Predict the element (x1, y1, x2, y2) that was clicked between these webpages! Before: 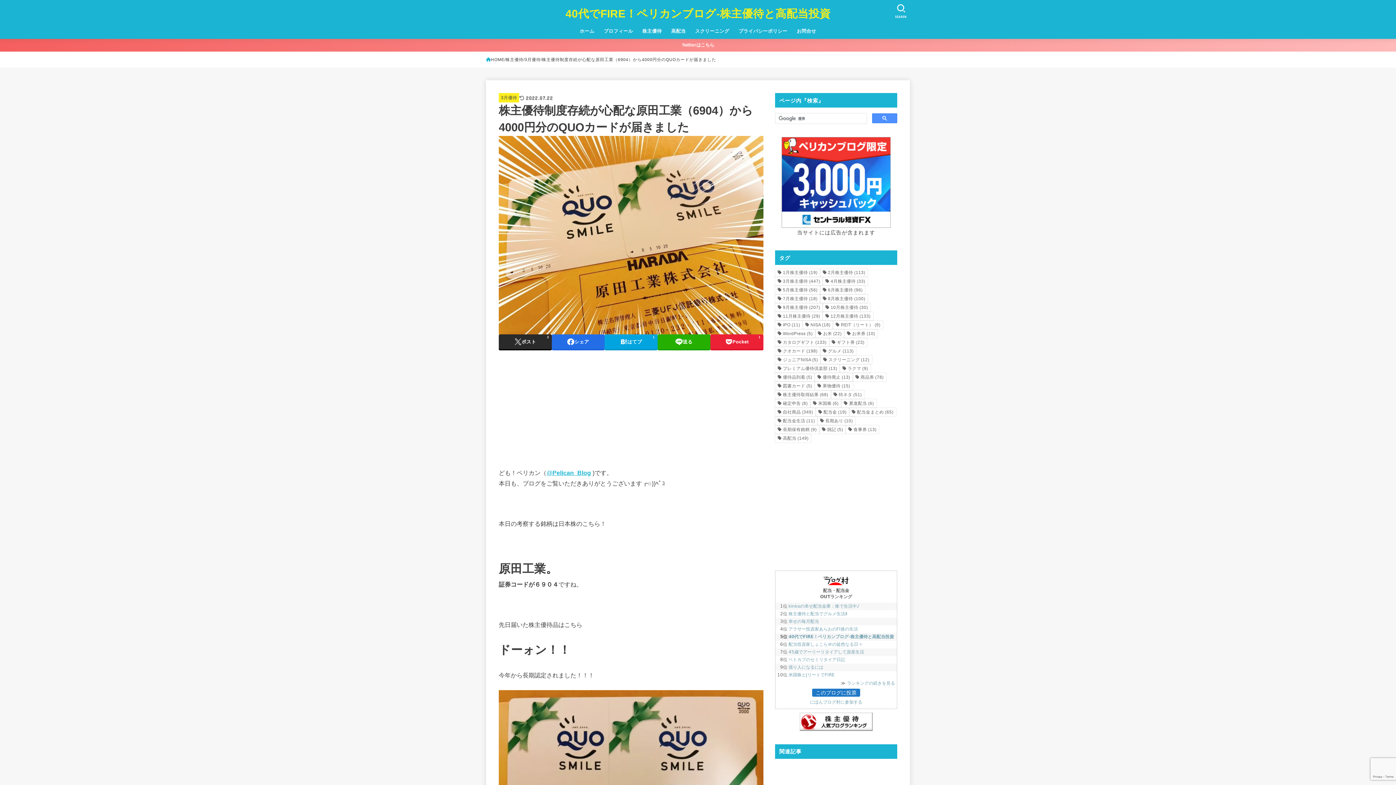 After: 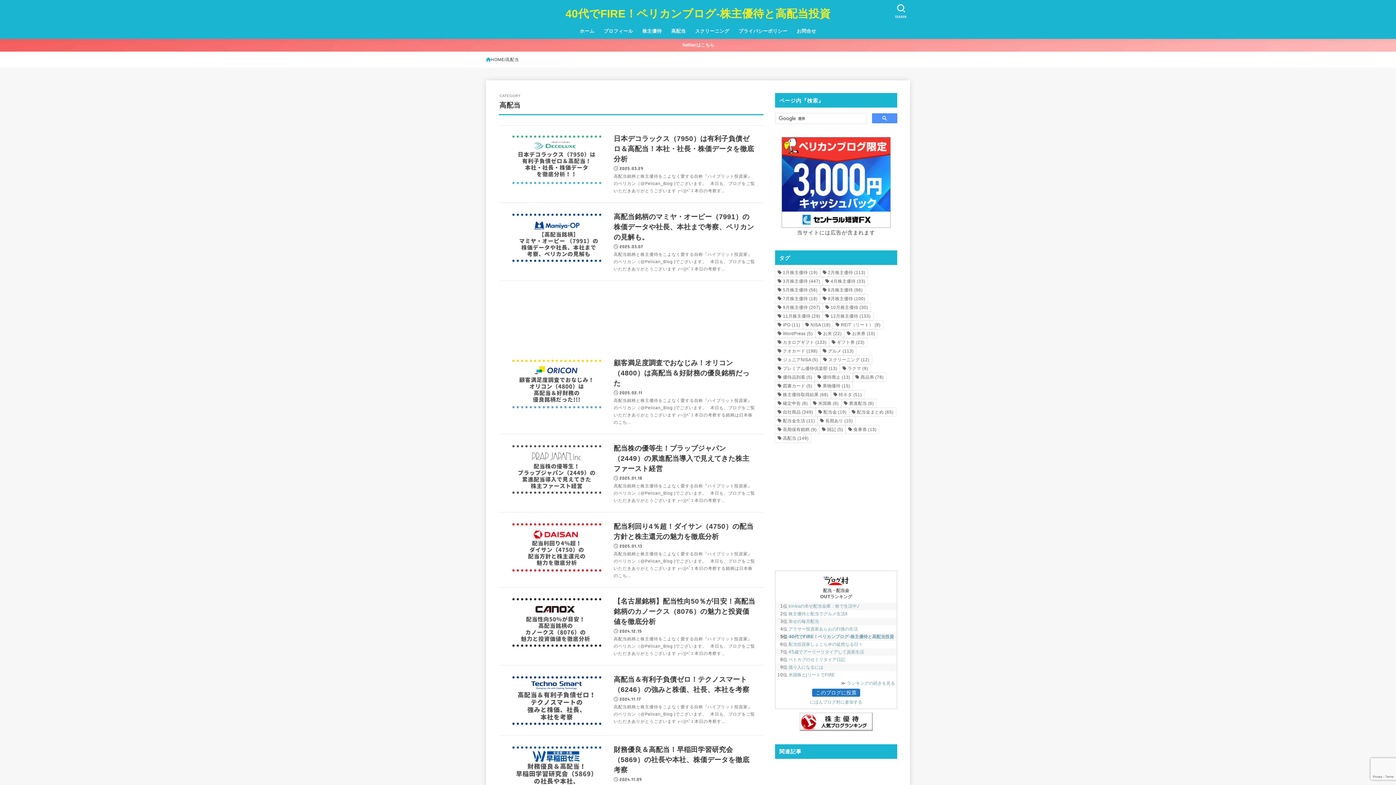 Action: label: 高配当 bbox: (666, 23, 690, 38)